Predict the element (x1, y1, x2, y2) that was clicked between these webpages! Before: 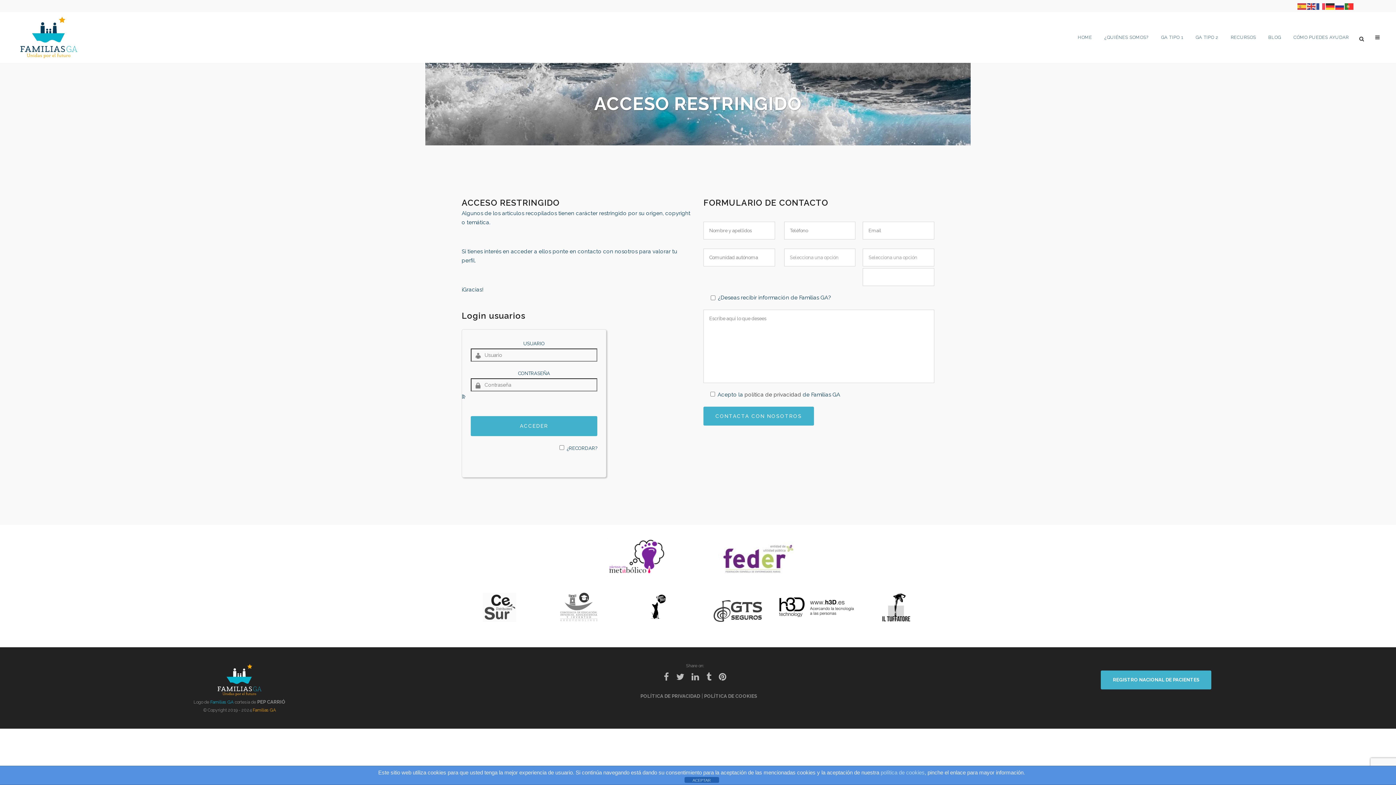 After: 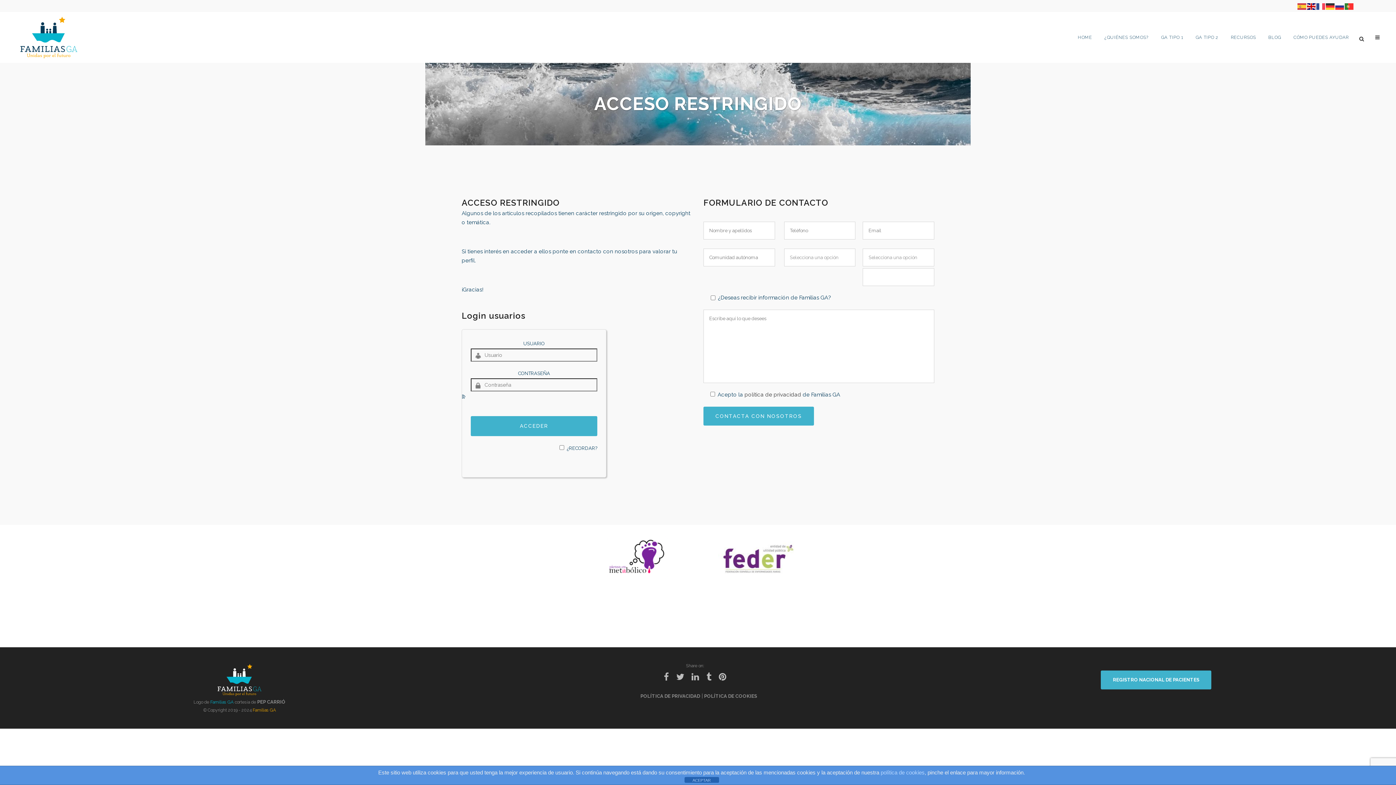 Action: bbox: (1307, 3, 1316, 8)